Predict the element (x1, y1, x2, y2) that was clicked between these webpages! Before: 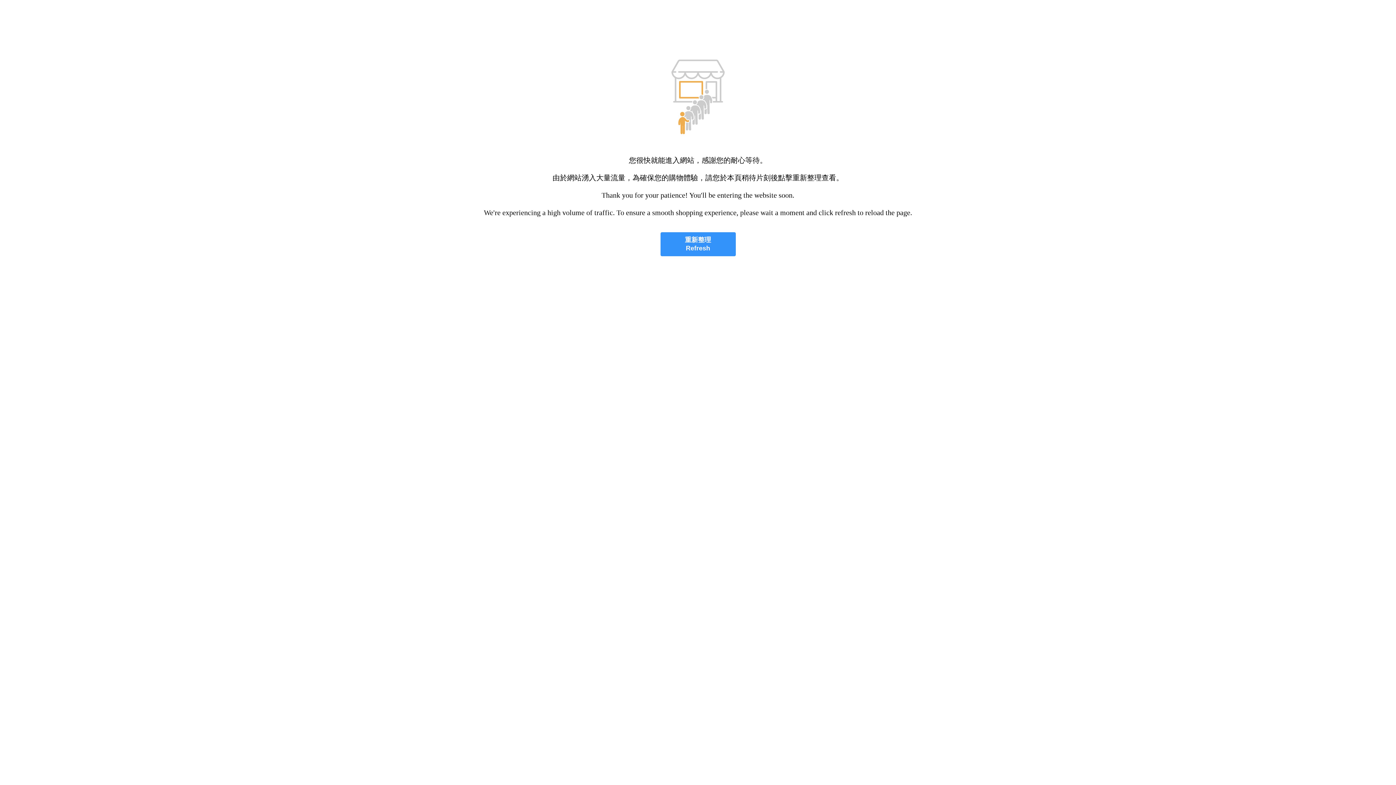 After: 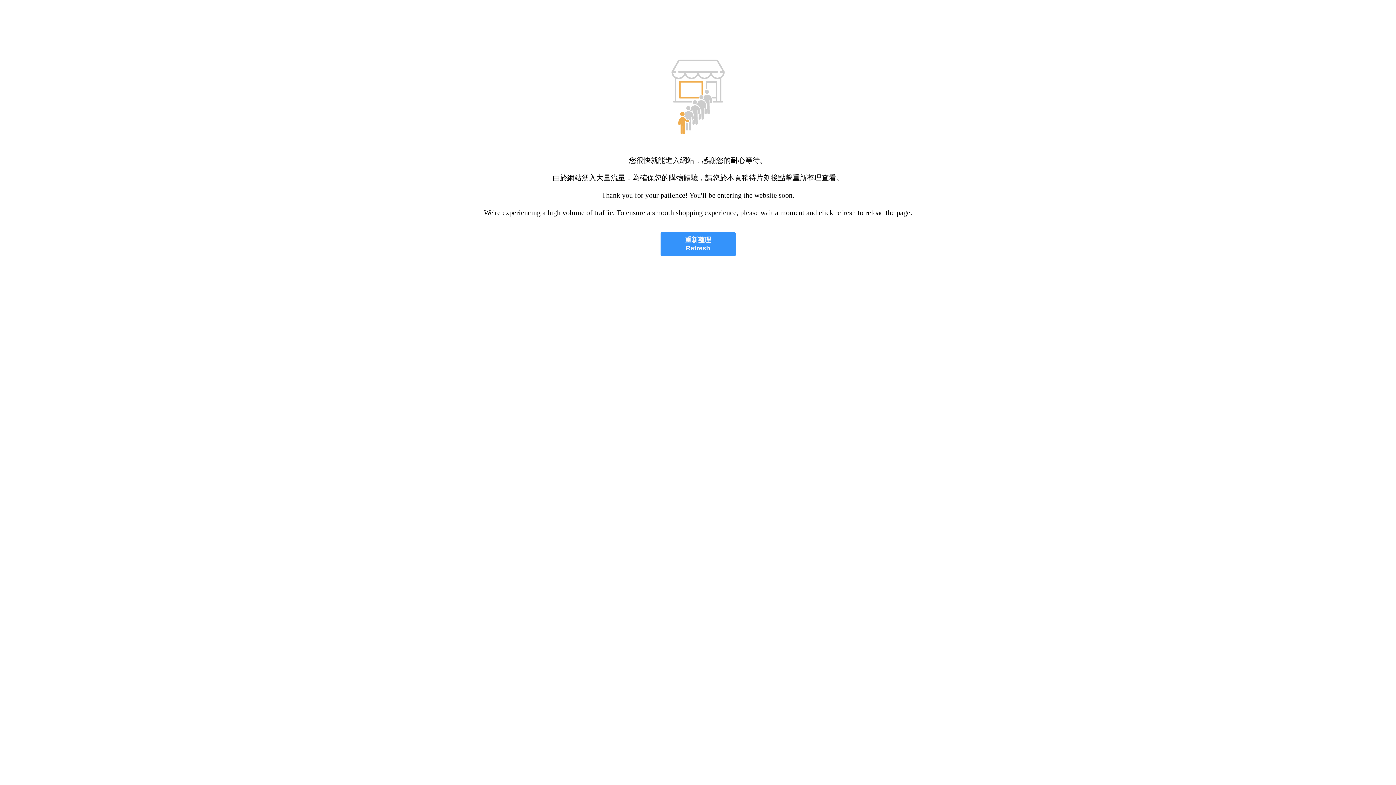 Action: bbox: (660, 232, 735, 256) label: 重新整理
Refresh